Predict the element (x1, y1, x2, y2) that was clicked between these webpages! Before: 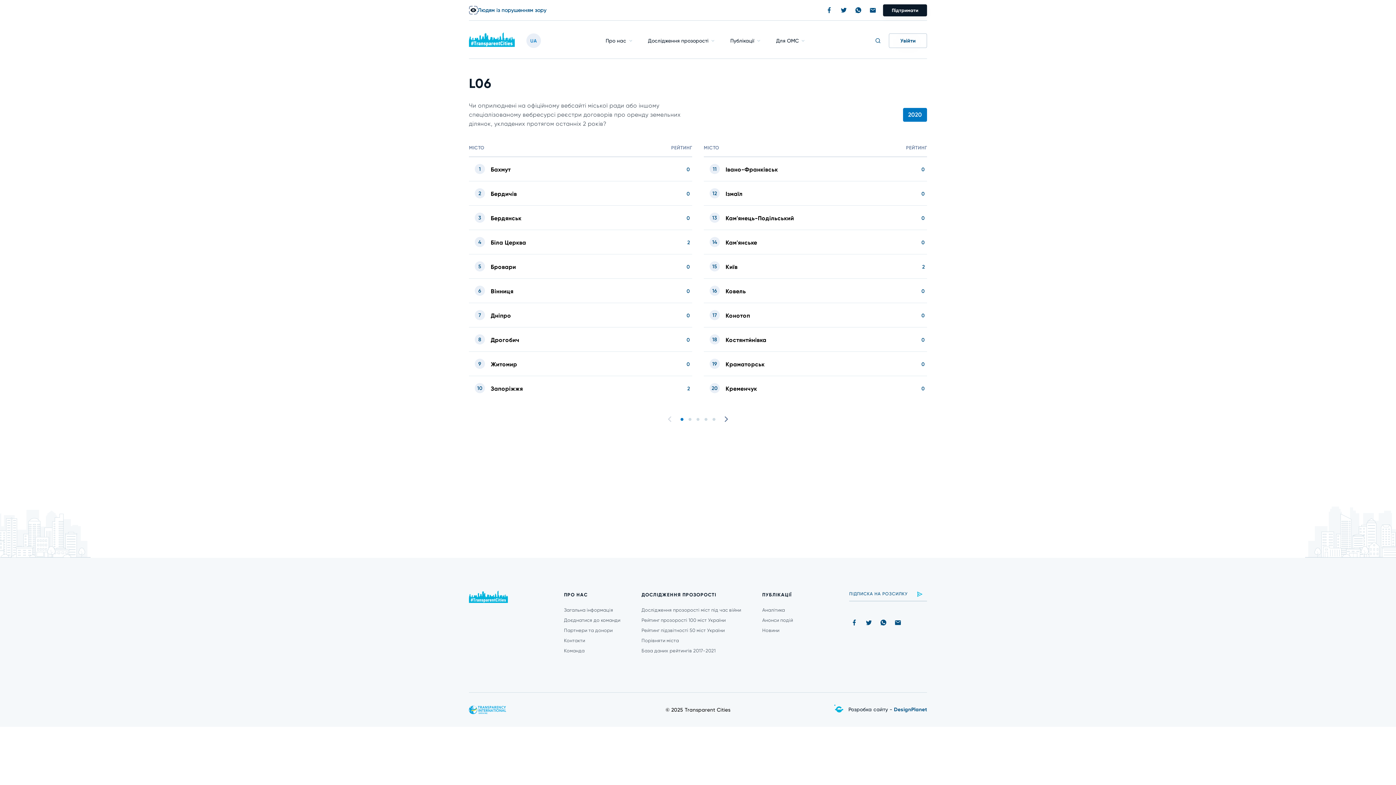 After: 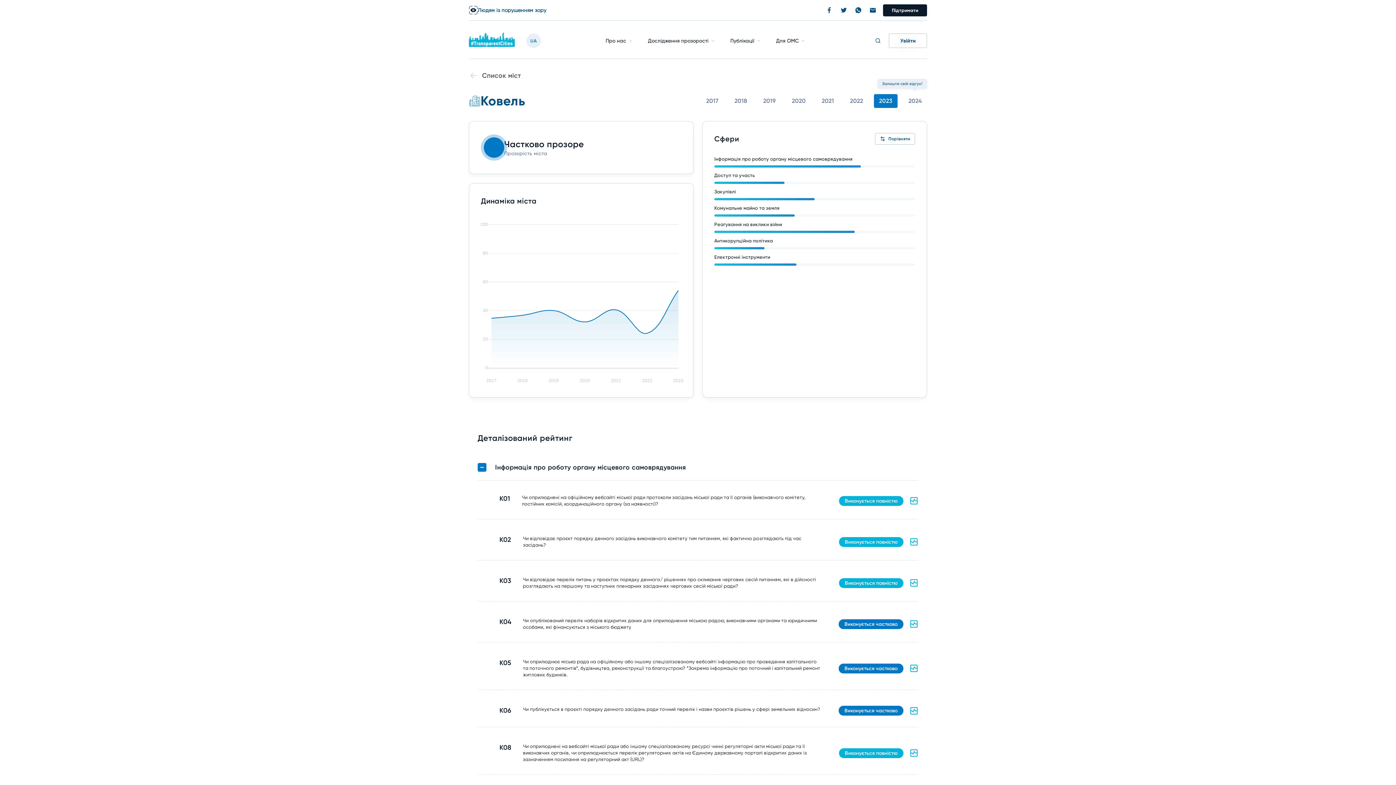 Action: bbox: (704, 278, 927, 303) label: Ковель
0
16